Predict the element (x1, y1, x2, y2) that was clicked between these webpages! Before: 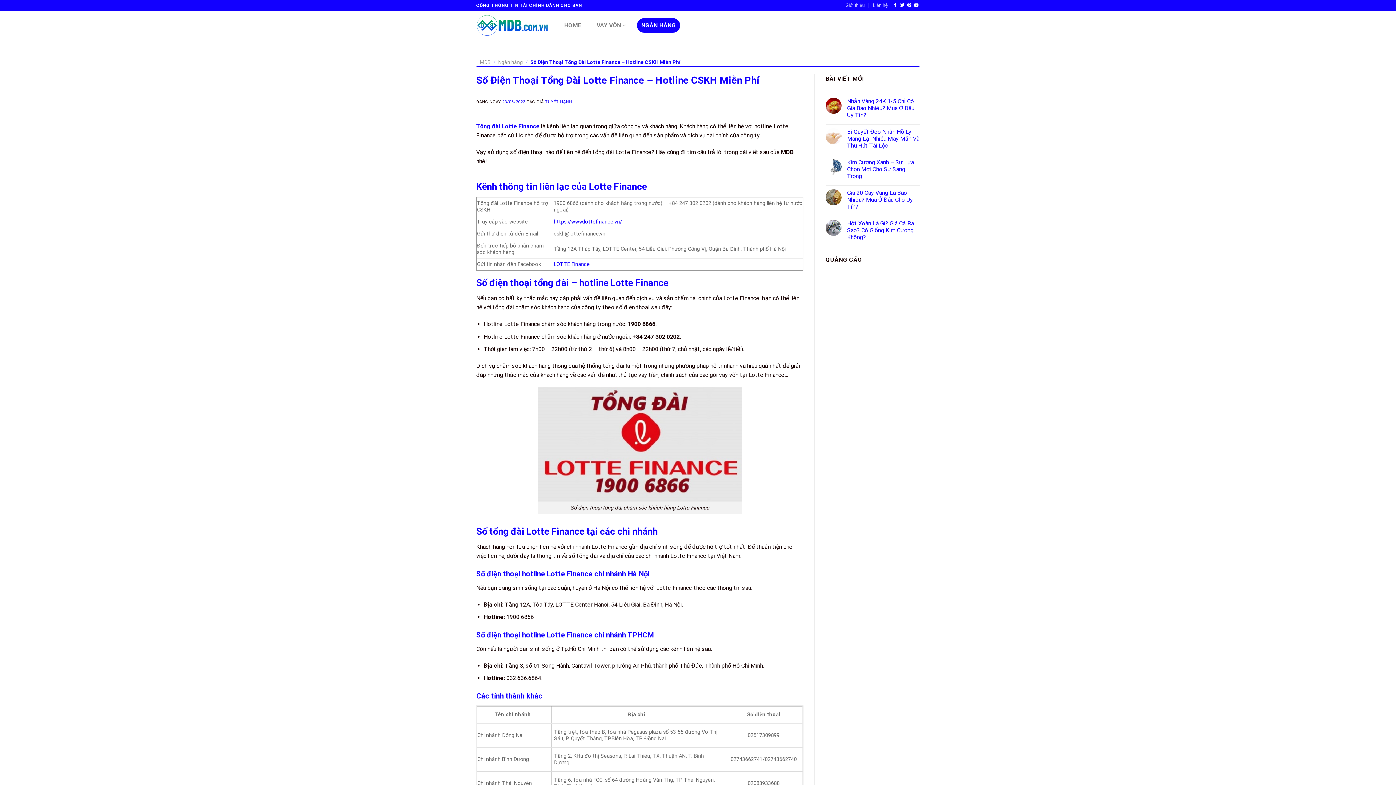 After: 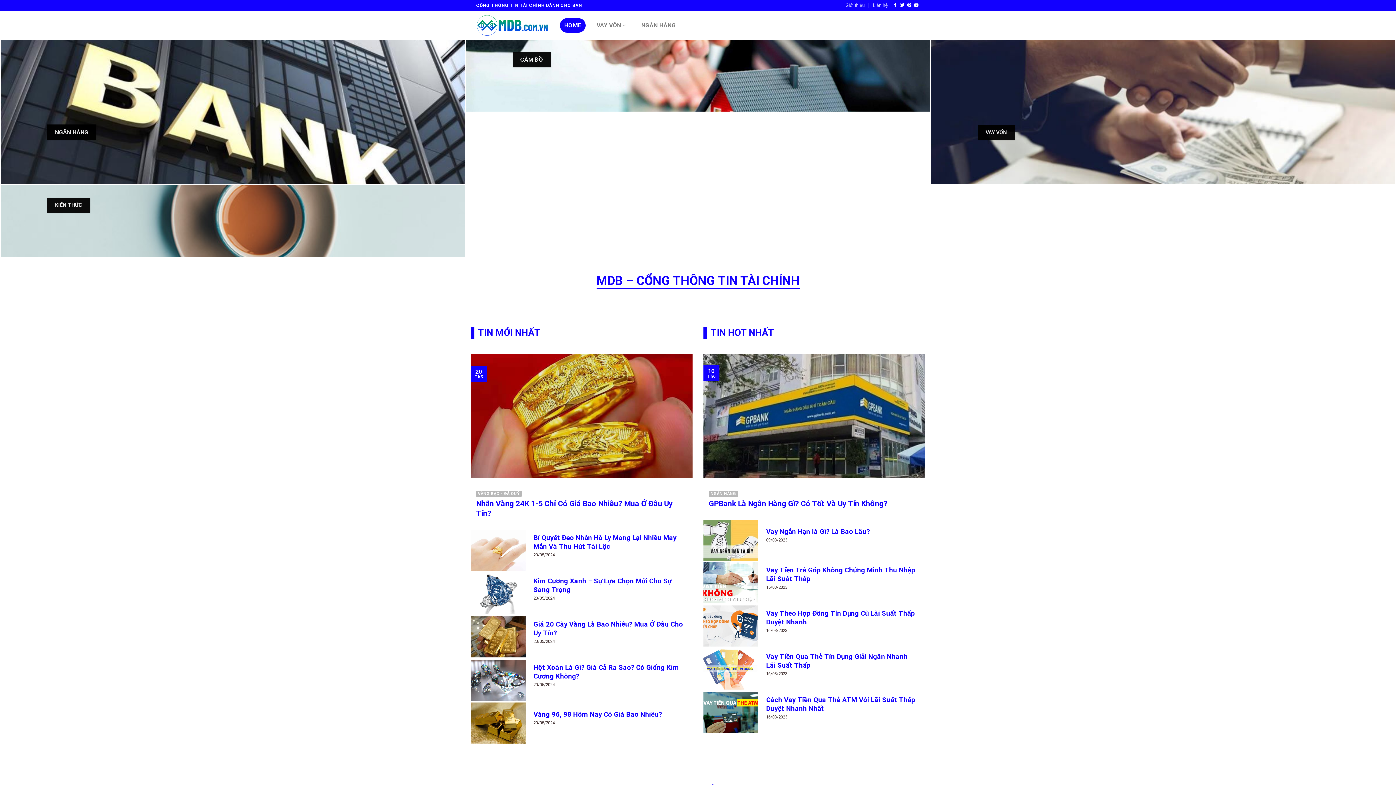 Action: bbox: (476, 14, 549, 36)